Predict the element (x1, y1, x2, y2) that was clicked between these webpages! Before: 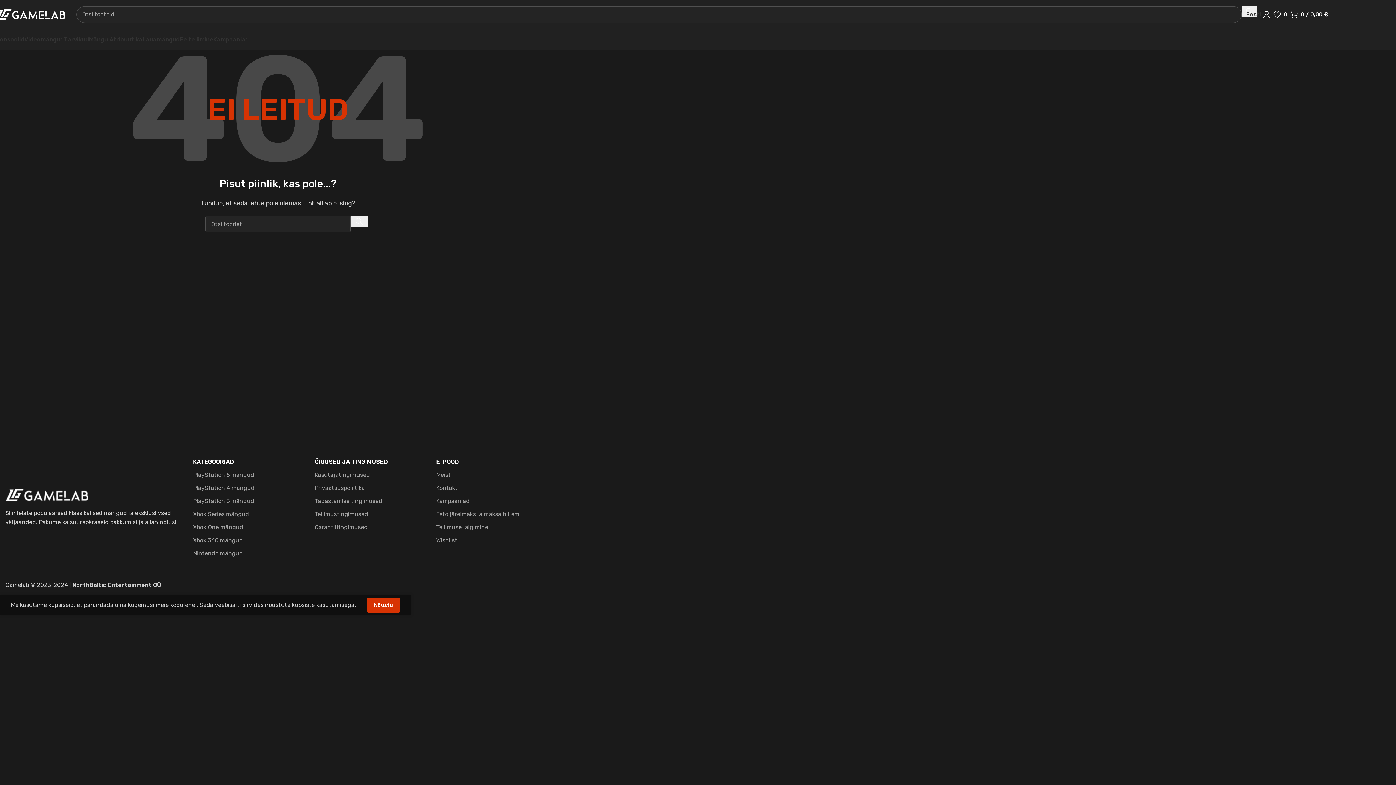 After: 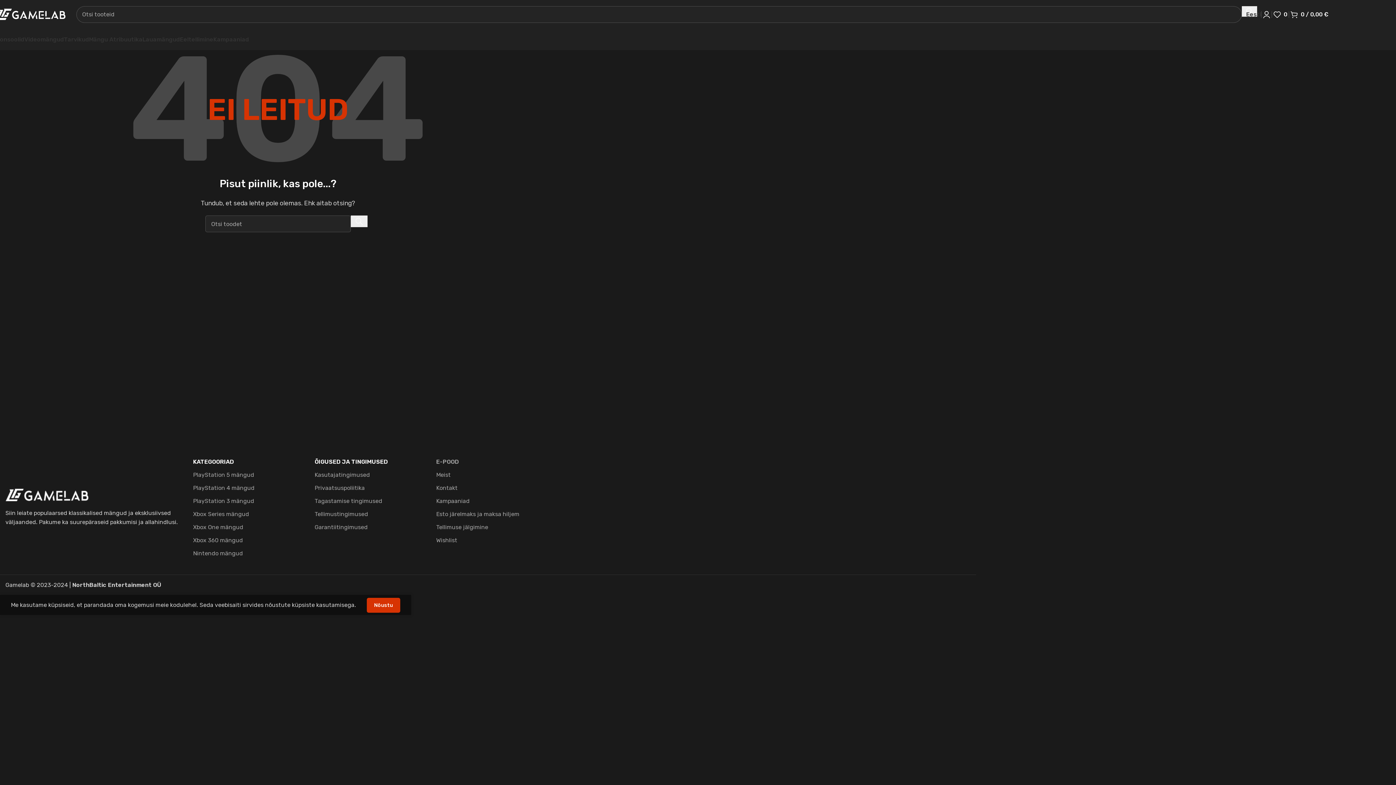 Action: bbox: (436, 455, 550, 468) label: E-POOD